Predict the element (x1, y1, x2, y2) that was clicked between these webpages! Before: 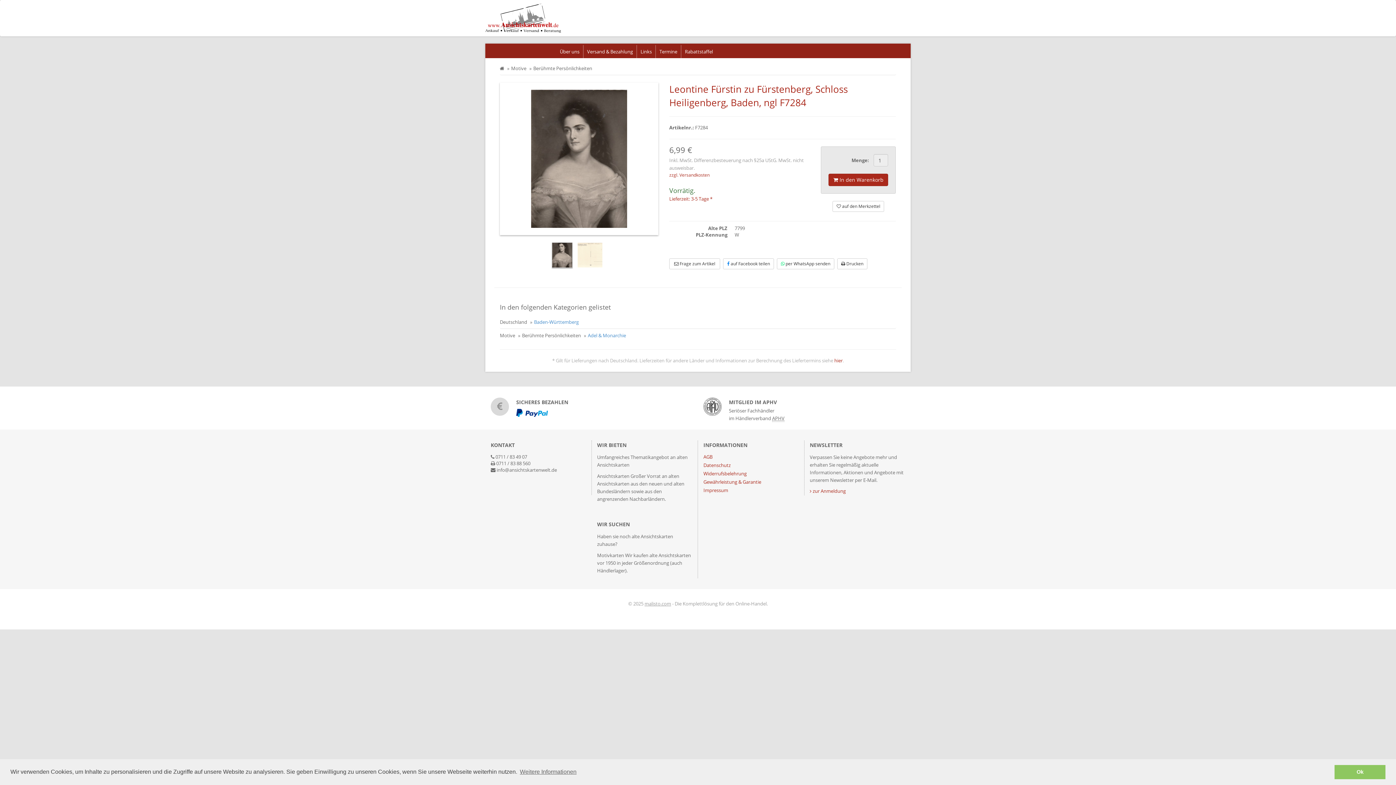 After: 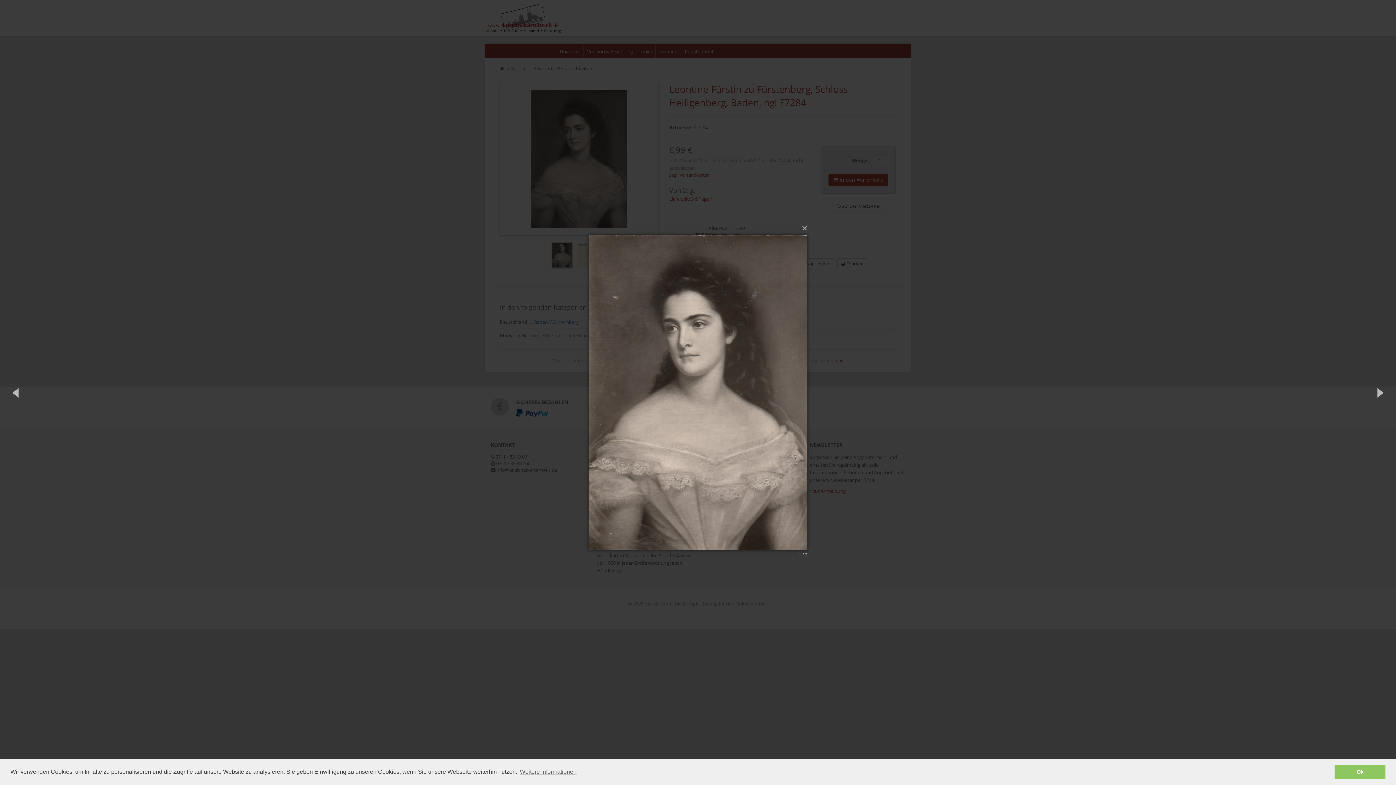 Action: bbox: (551, 242, 572, 268)